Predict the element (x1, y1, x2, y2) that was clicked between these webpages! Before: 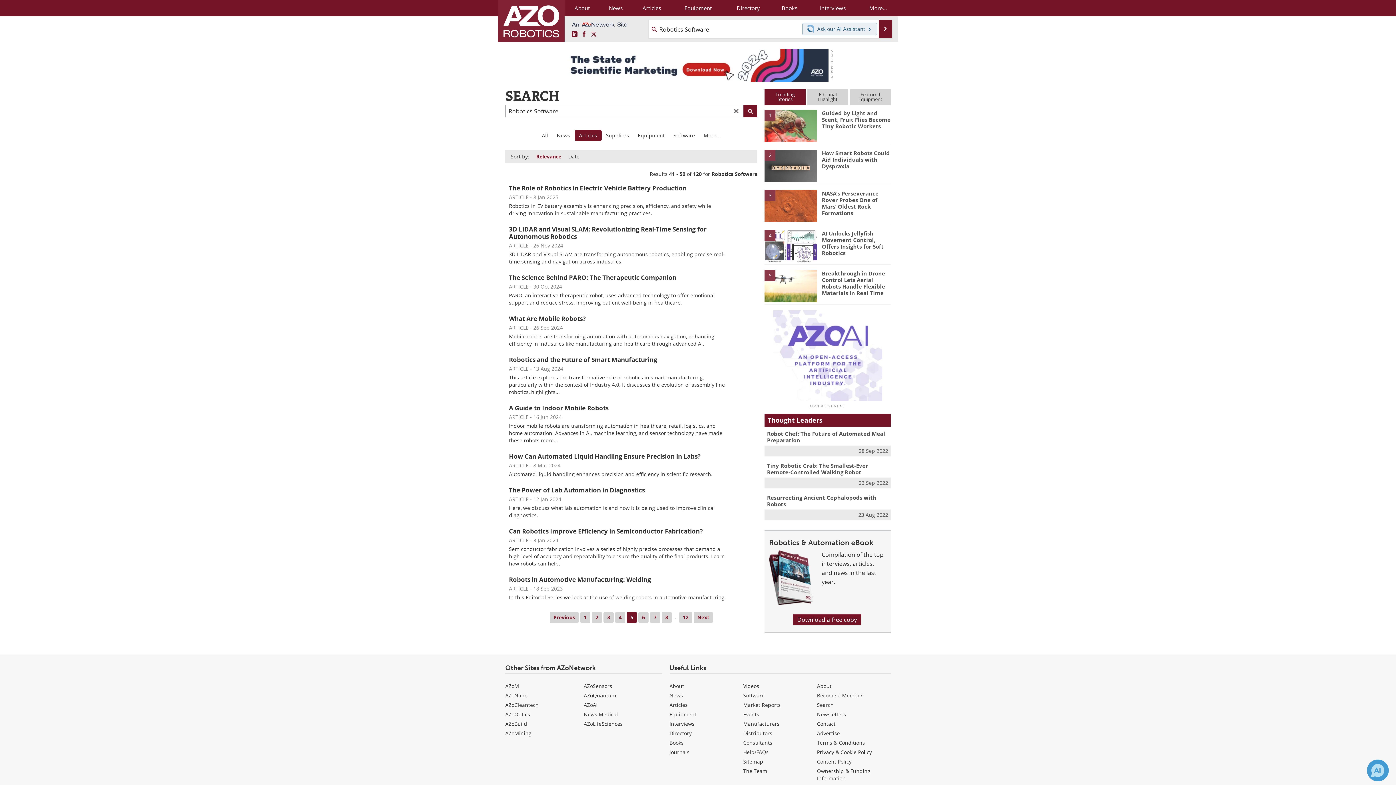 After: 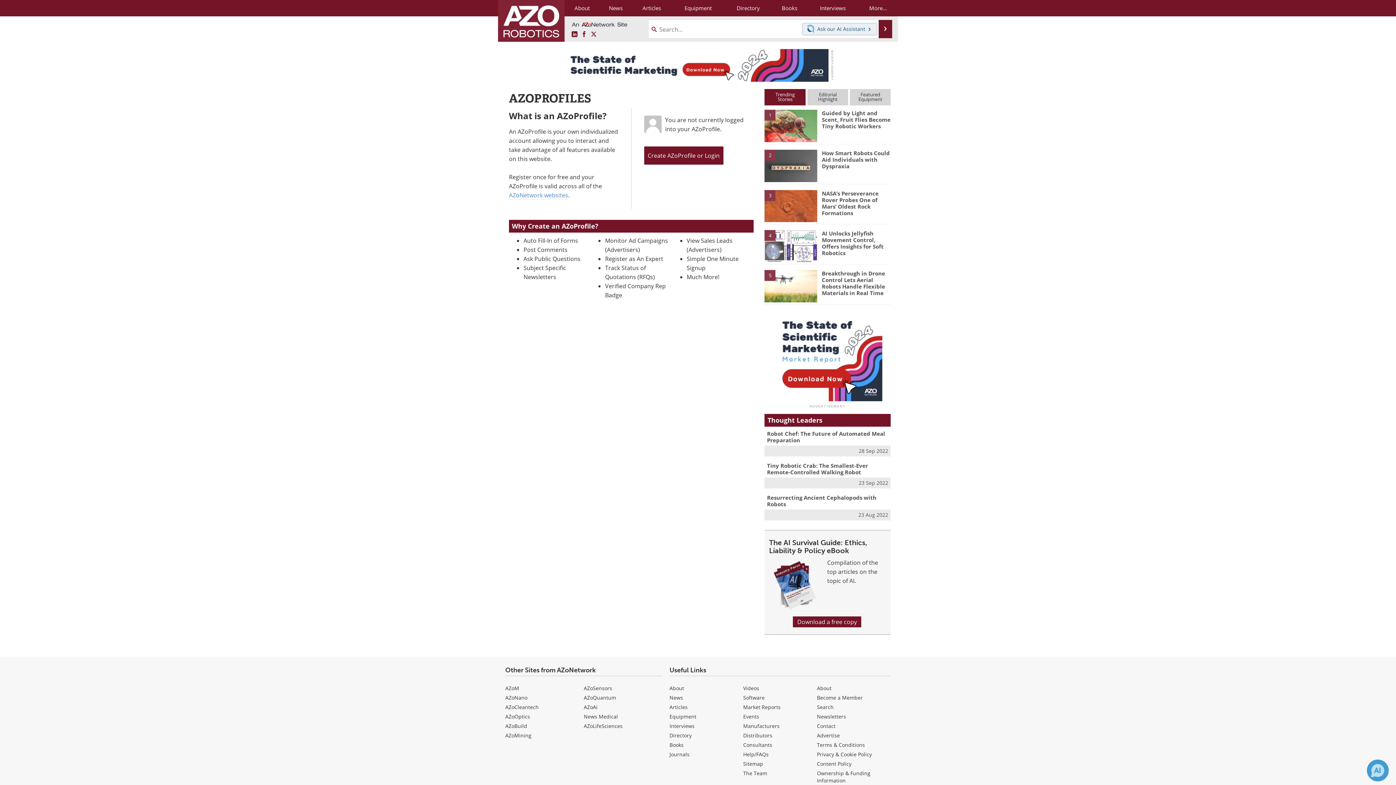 Action: label: Become a Member bbox: (817, 692, 862, 699)